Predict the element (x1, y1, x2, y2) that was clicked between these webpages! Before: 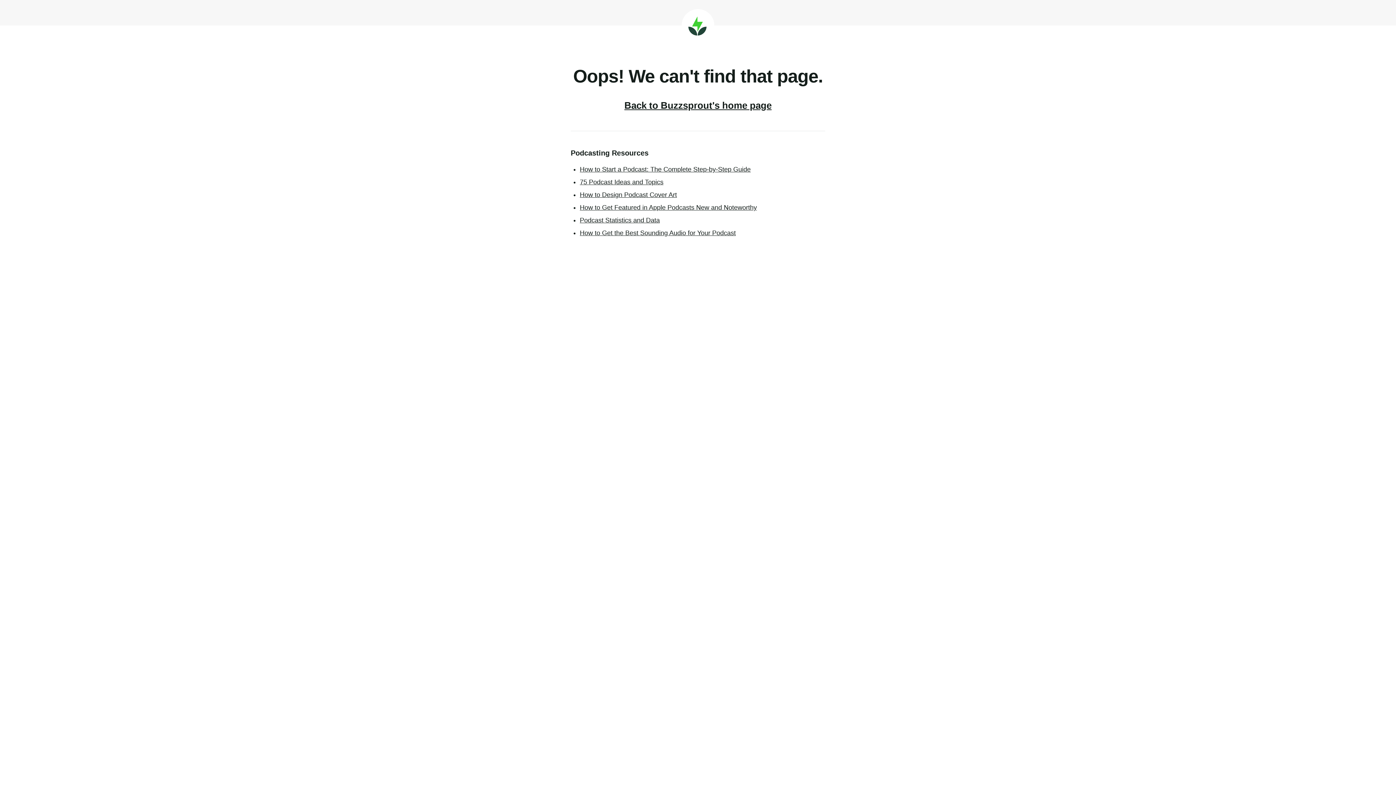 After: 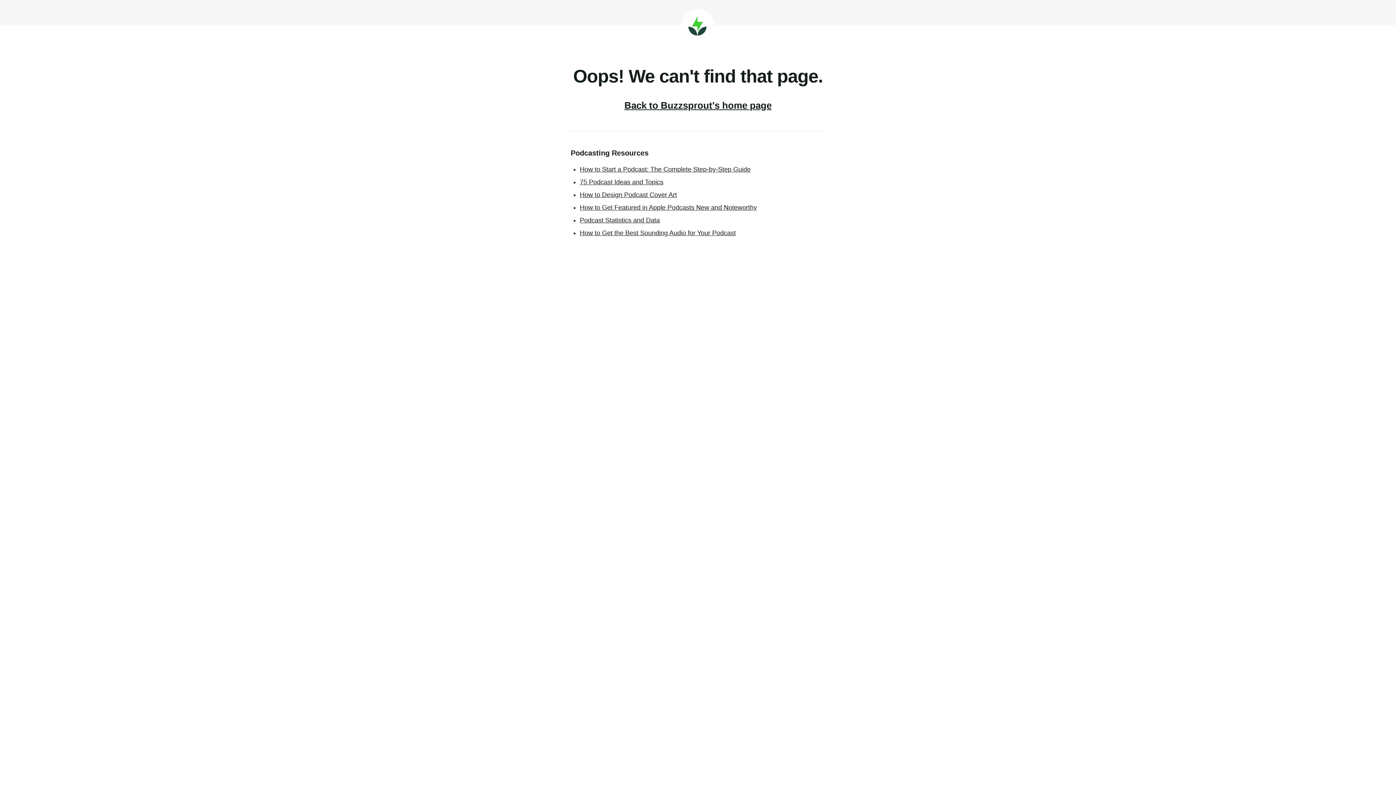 Action: bbox: (580, 165, 750, 173) label: How to Start a Podcast: The Complete Step-by-Step Guide